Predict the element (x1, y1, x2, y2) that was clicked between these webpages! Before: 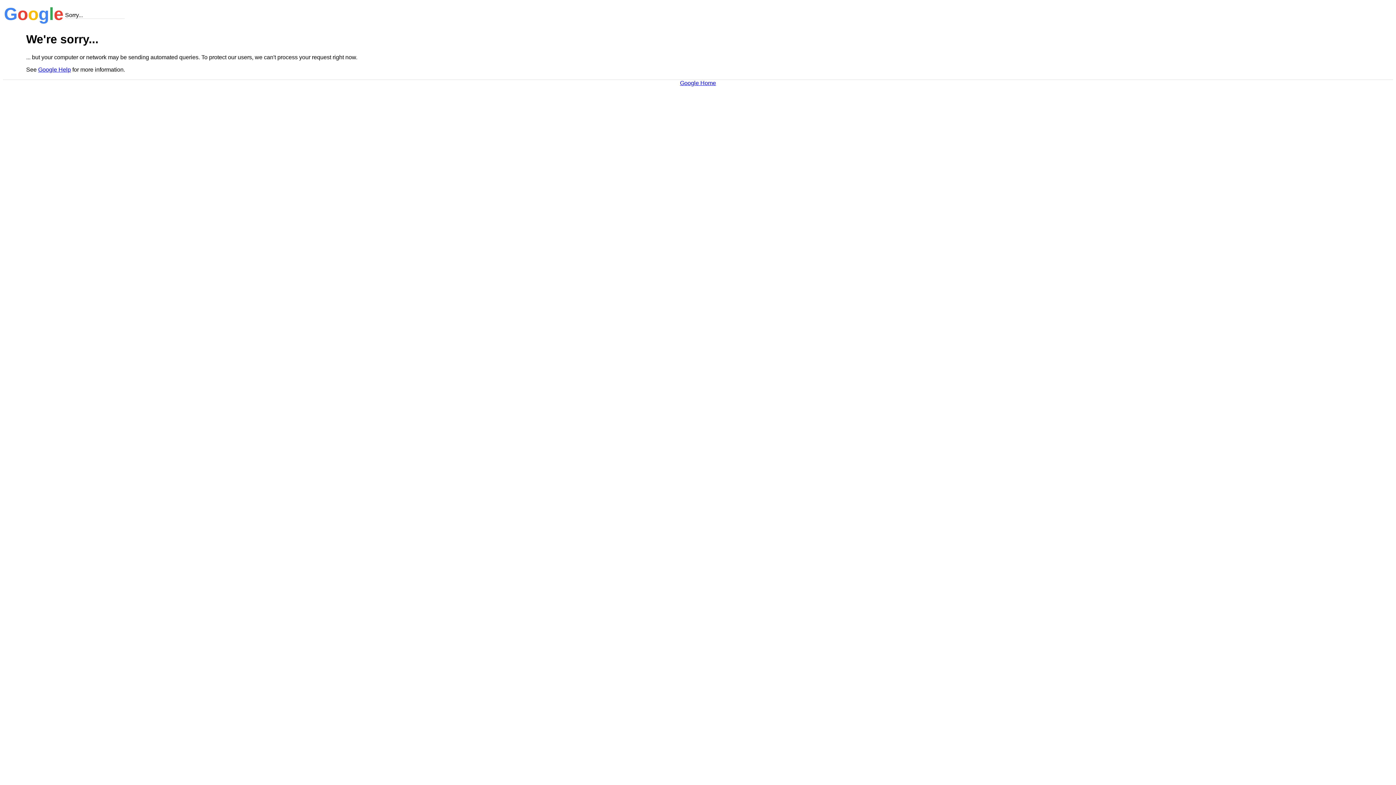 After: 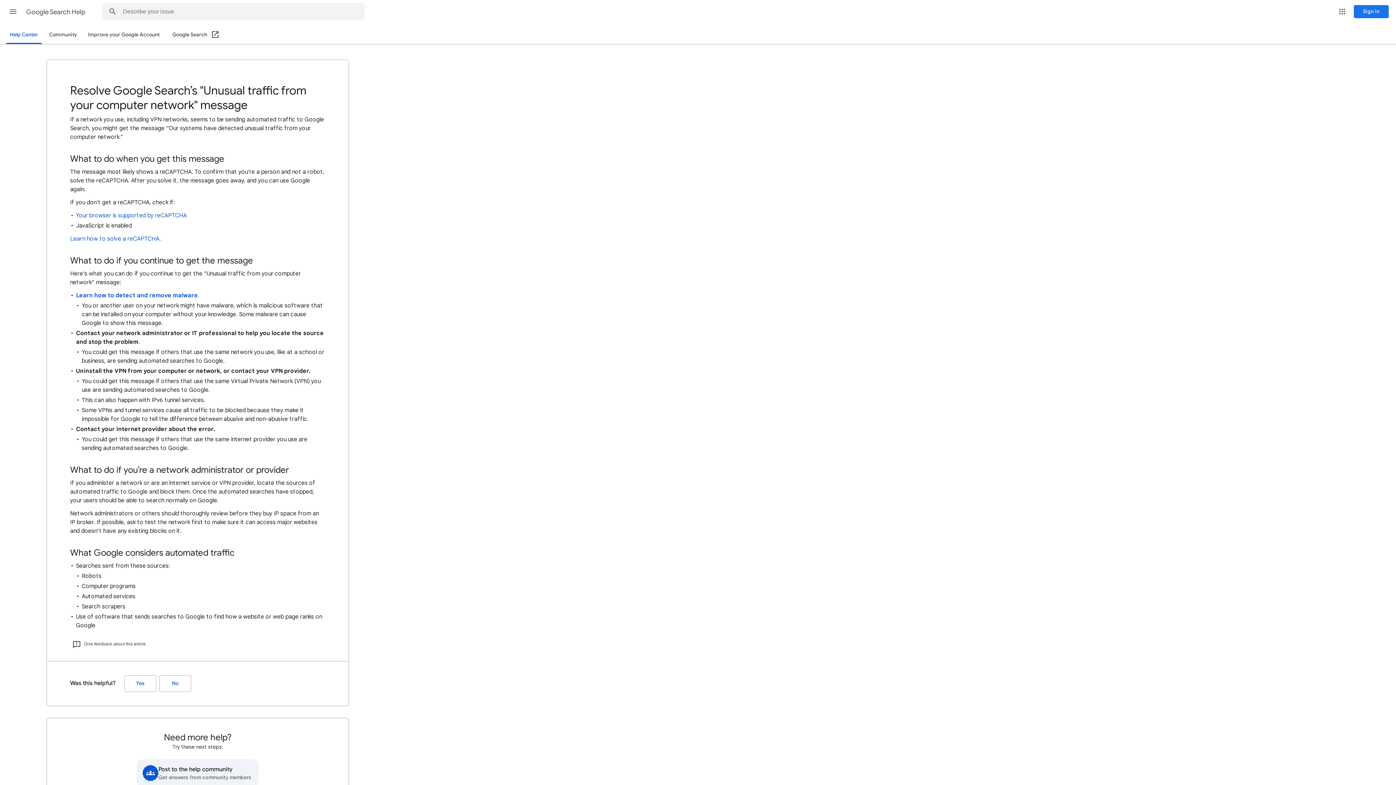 Action: label: Google Help bbox: (38, 66, 70, 72)